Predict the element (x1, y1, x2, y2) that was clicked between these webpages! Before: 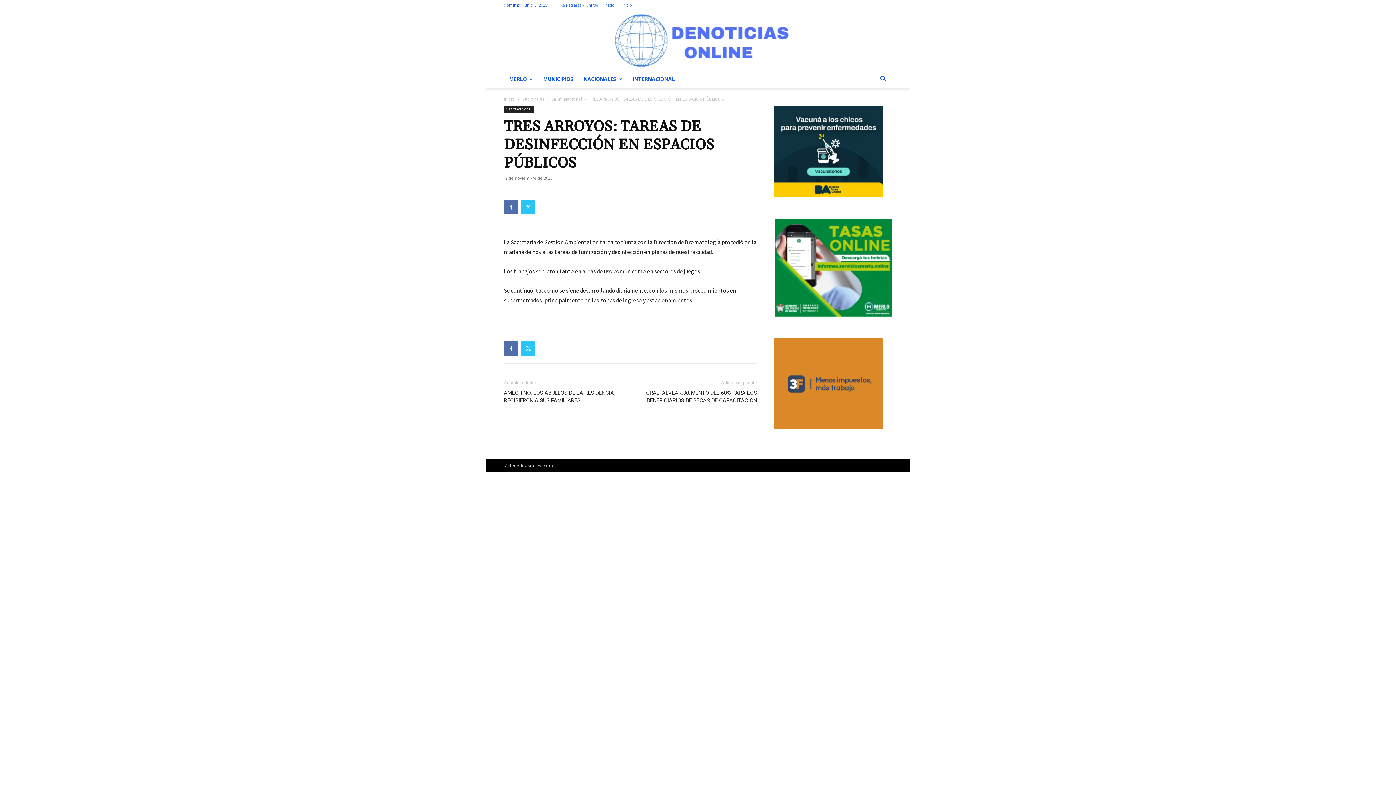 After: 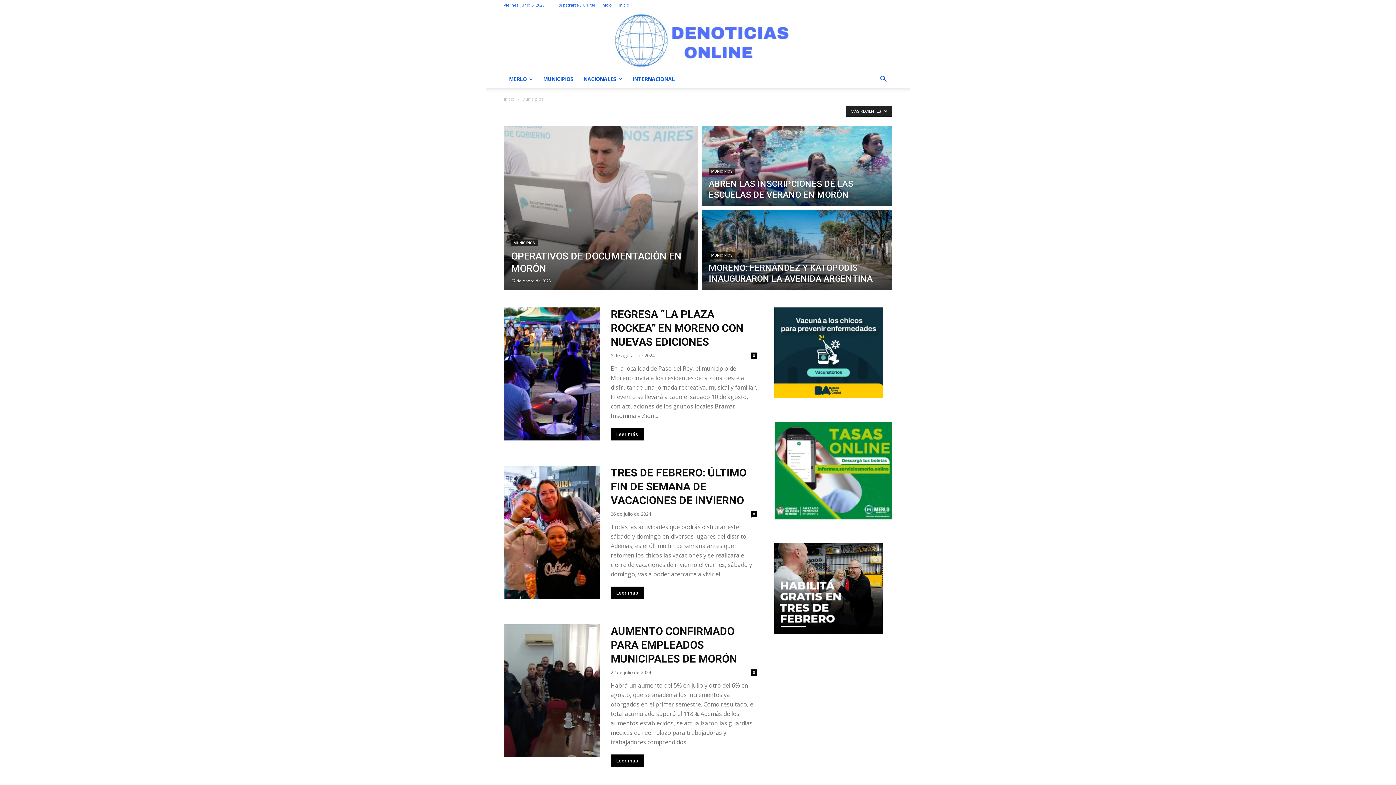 Action: bbox: (538, 70, 578, 88) label: MUNICIPIOS